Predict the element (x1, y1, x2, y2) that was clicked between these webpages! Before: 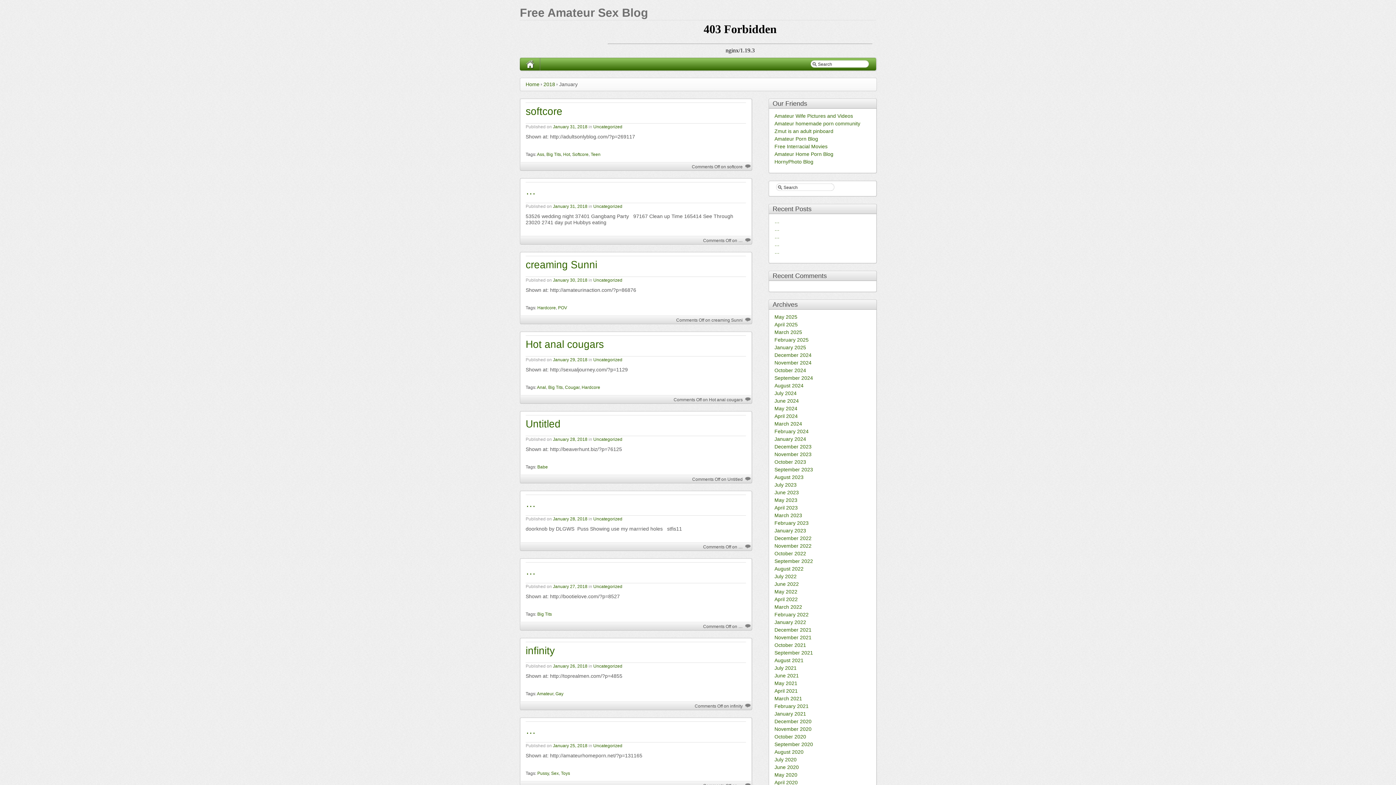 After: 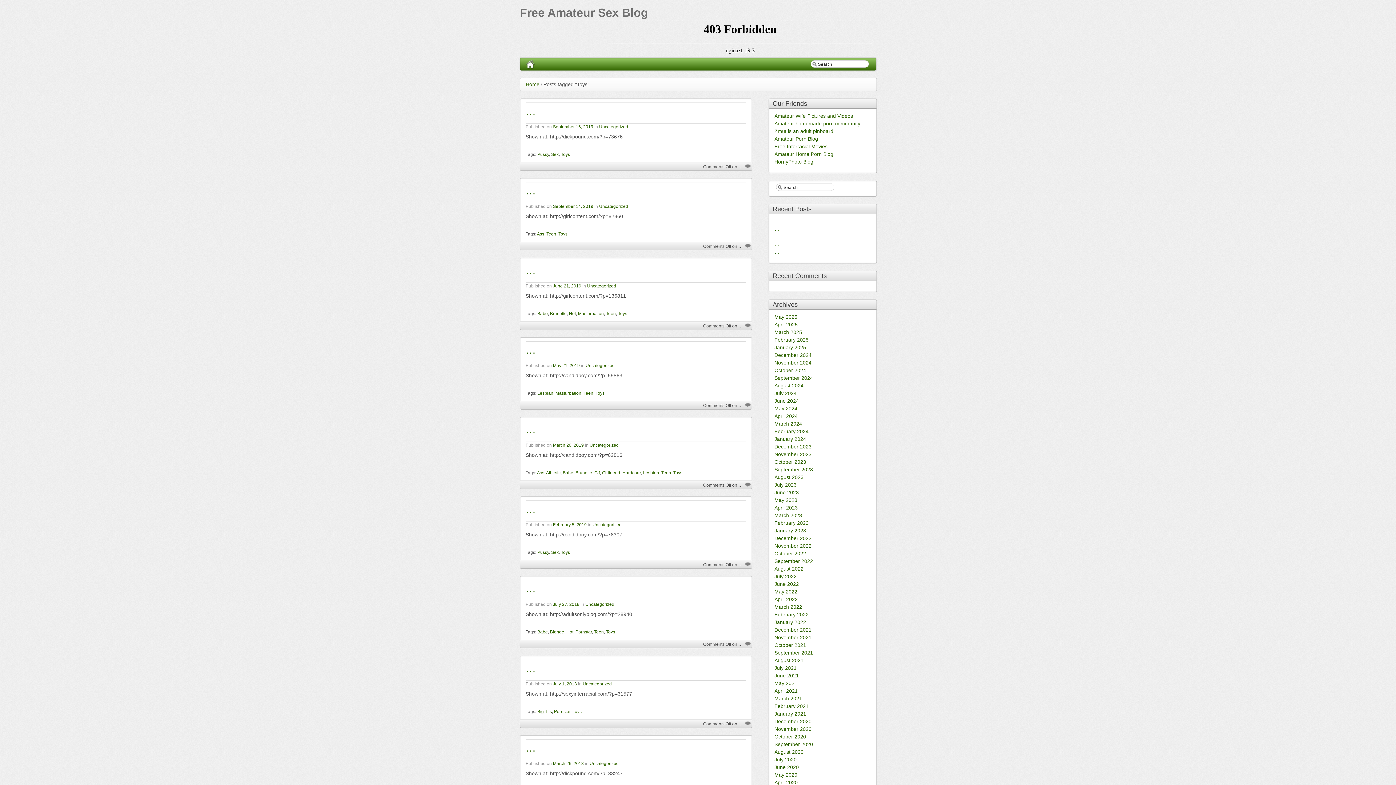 Action: bbox: (561, 771, 570, 776) label: Toys